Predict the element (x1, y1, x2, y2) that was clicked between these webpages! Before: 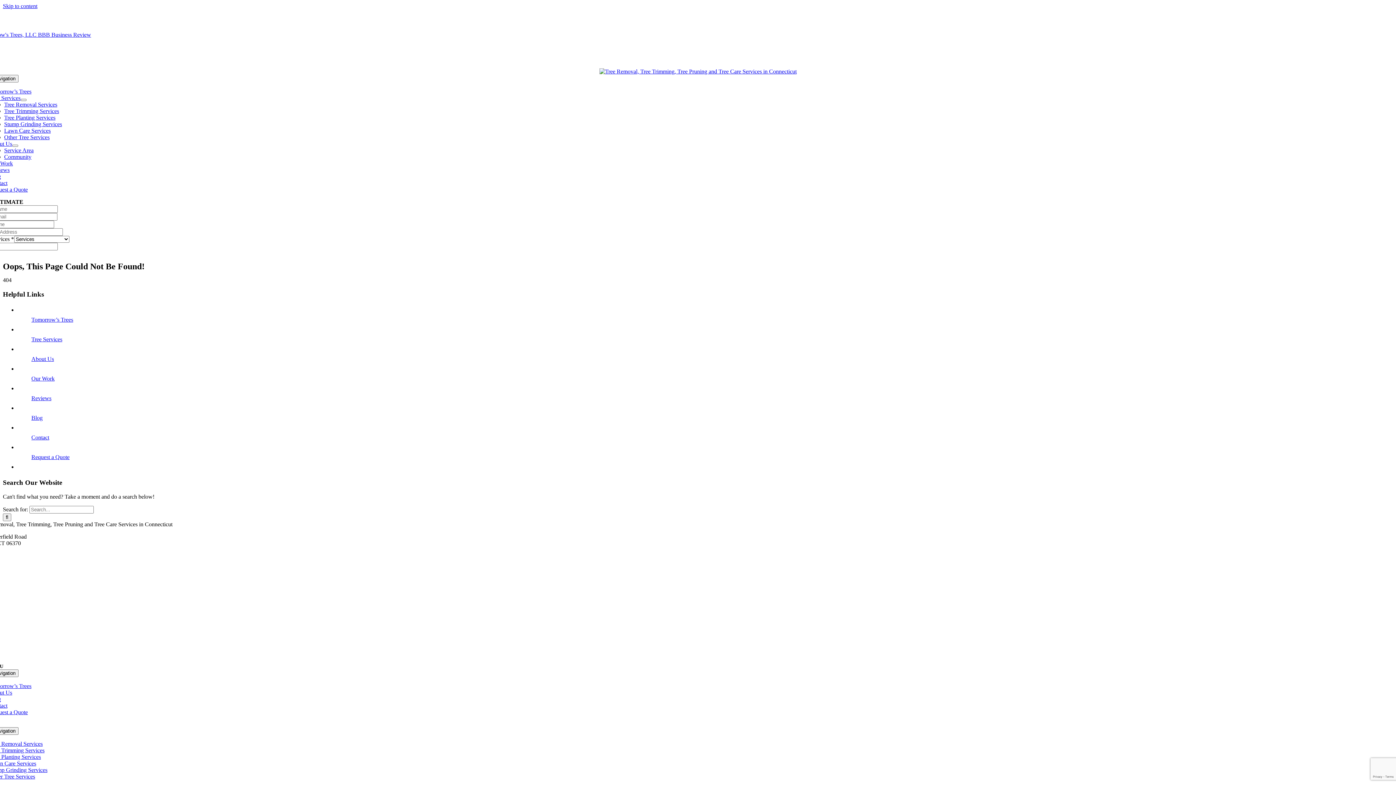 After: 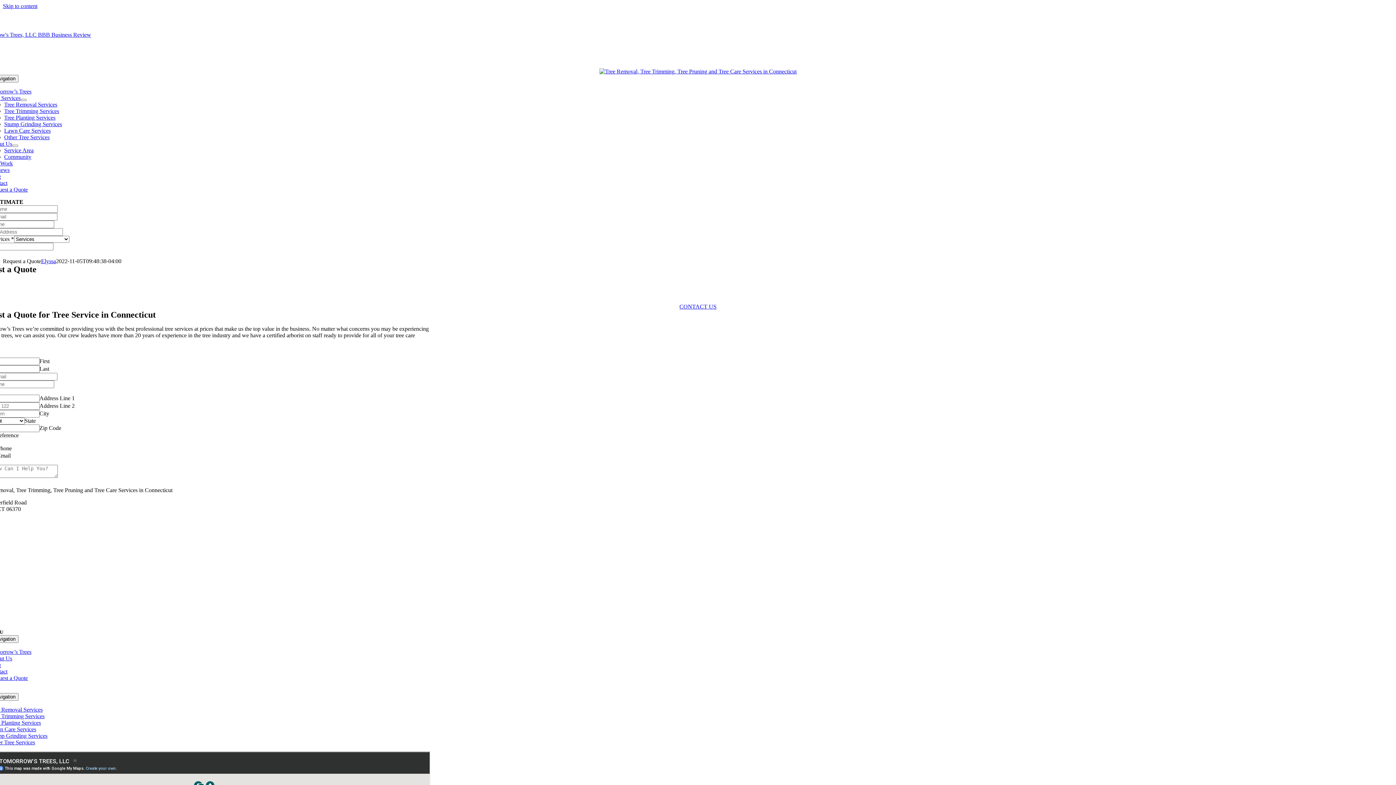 Action: label: Request a Quote bbox: (-10, 186, 27, 192)